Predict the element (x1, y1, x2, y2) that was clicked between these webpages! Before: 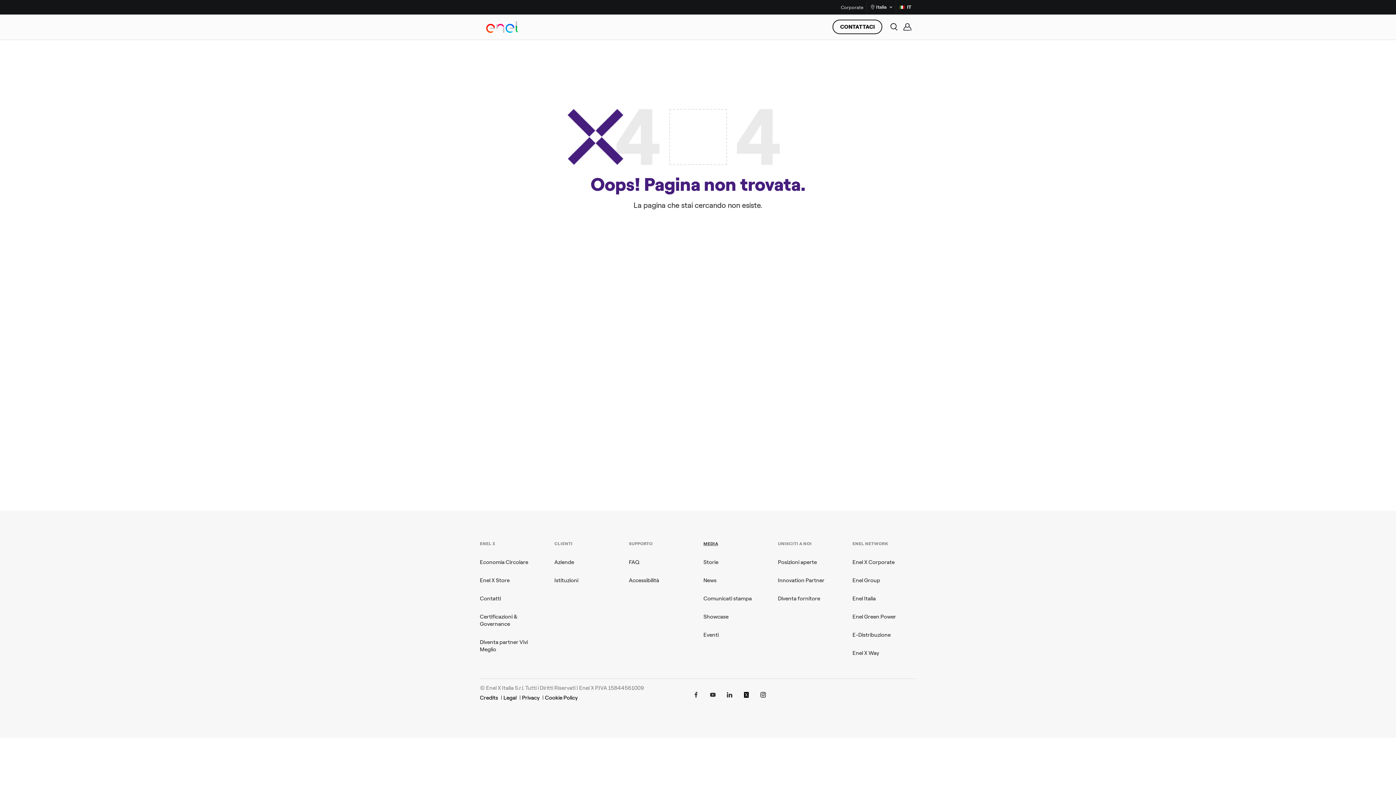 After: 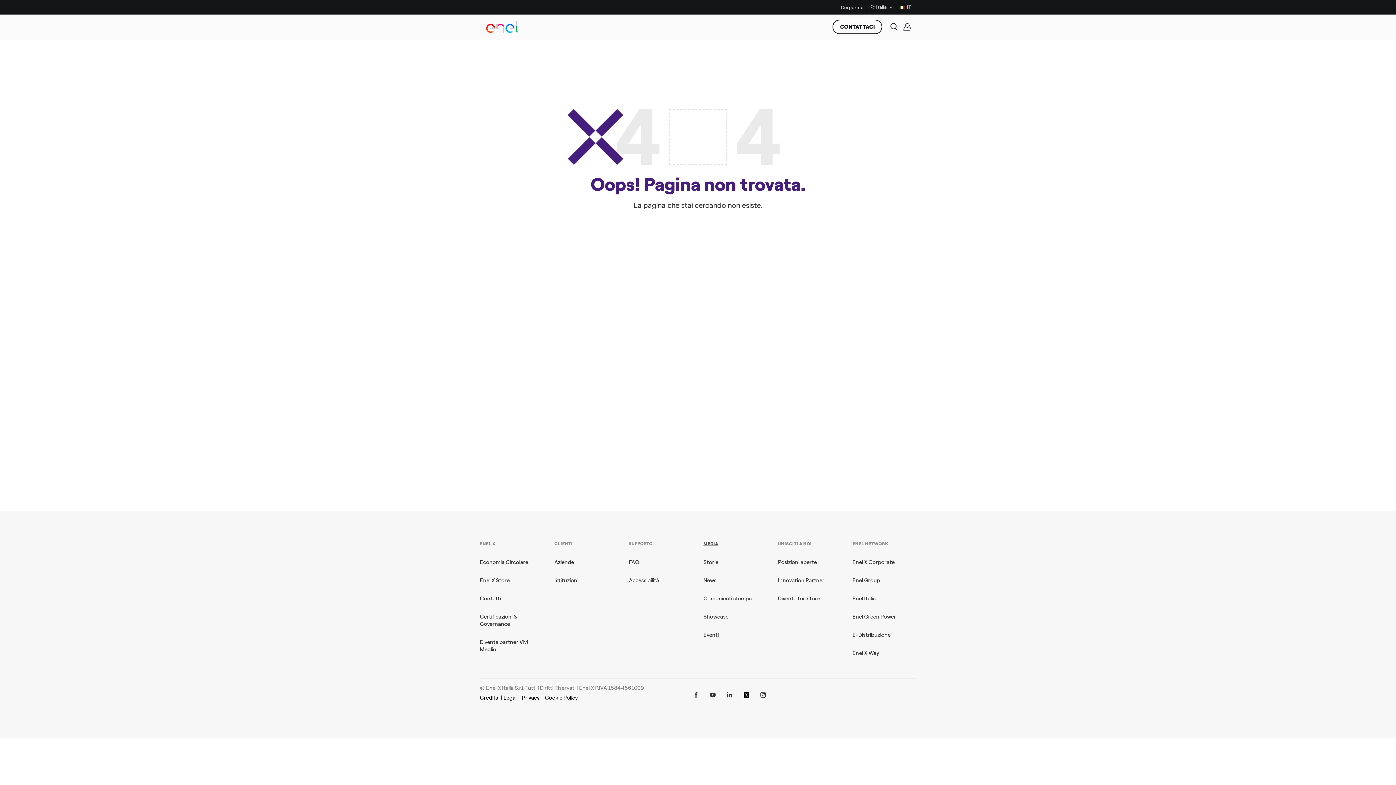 Action: bbox: (899, 0, 916, 14) label: IT